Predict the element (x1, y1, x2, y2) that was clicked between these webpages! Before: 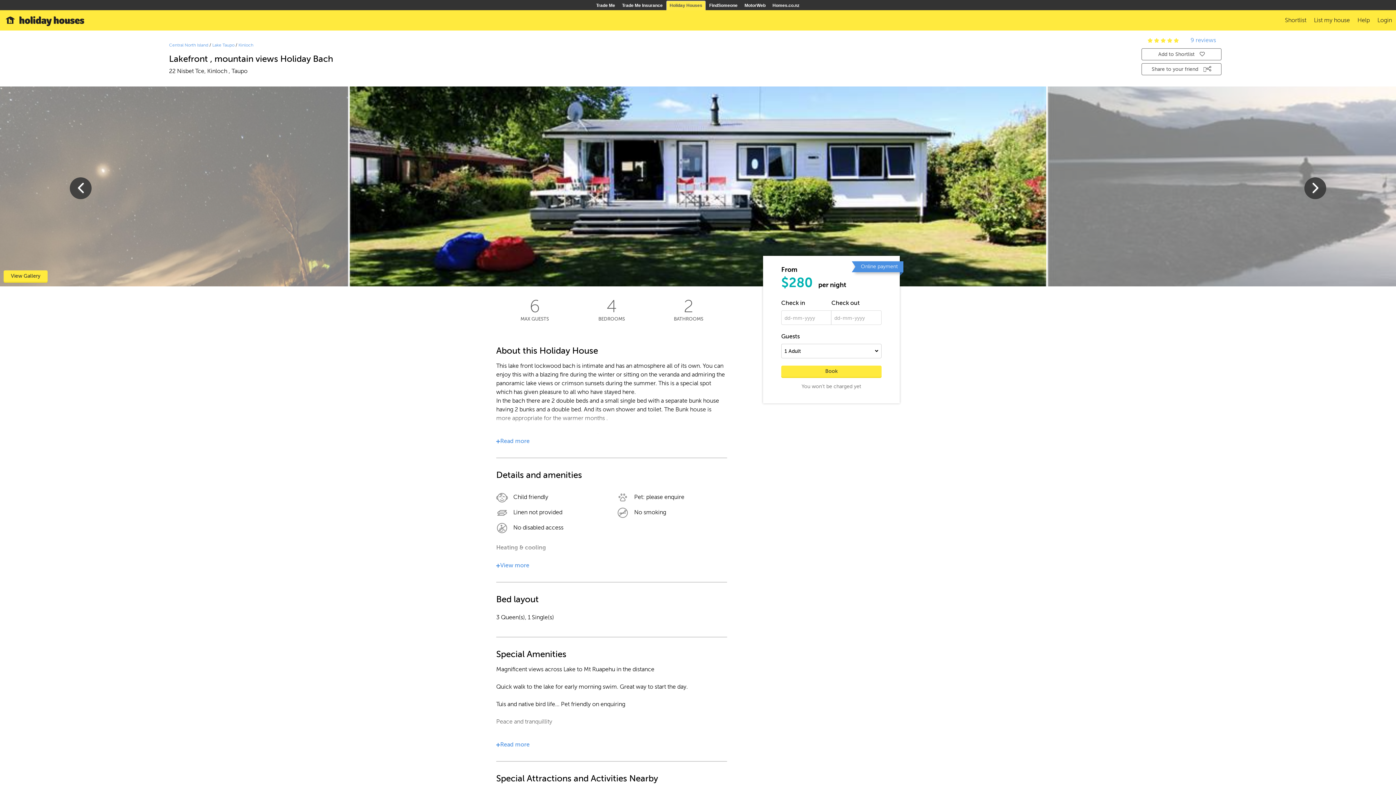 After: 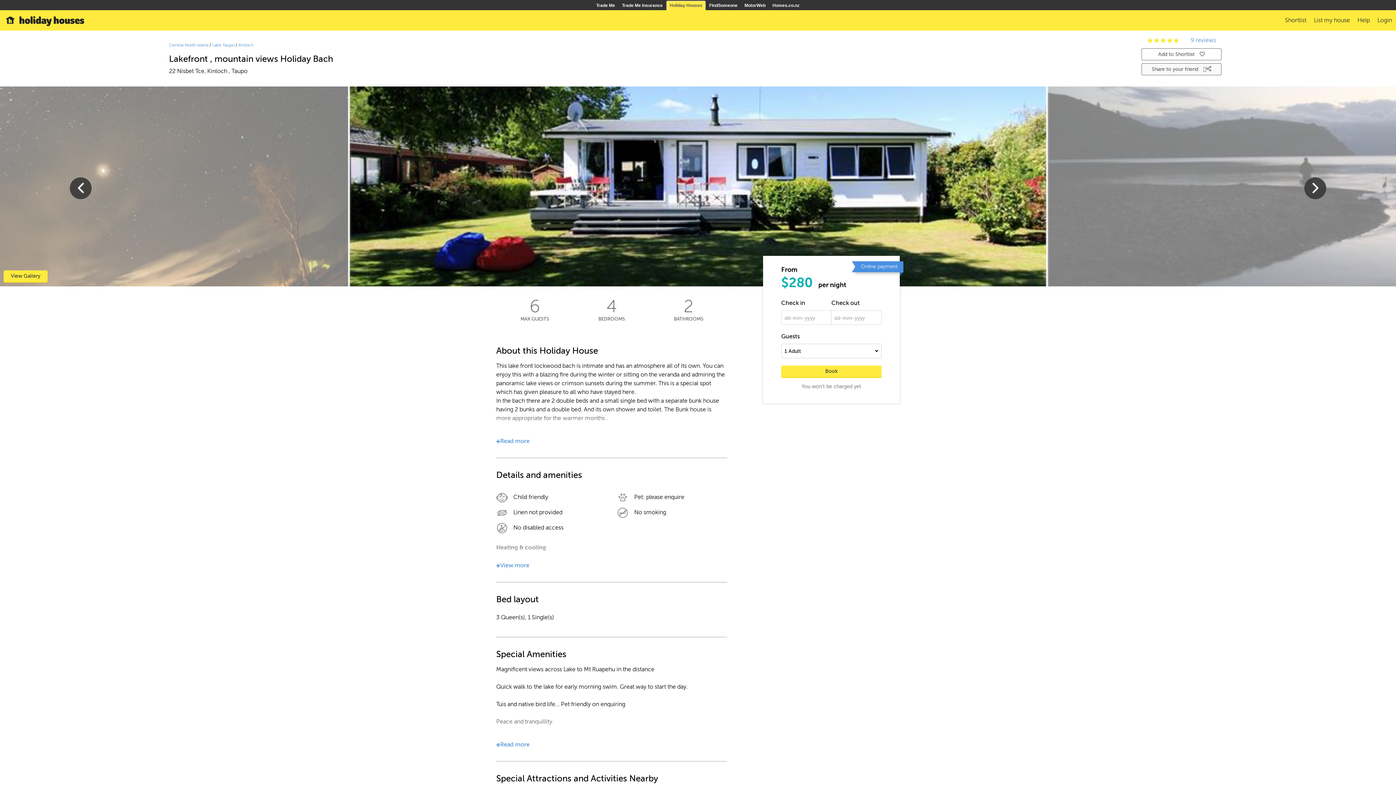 Action: bbox: (1141, 63, 1221, 75) label: Share to your friend 